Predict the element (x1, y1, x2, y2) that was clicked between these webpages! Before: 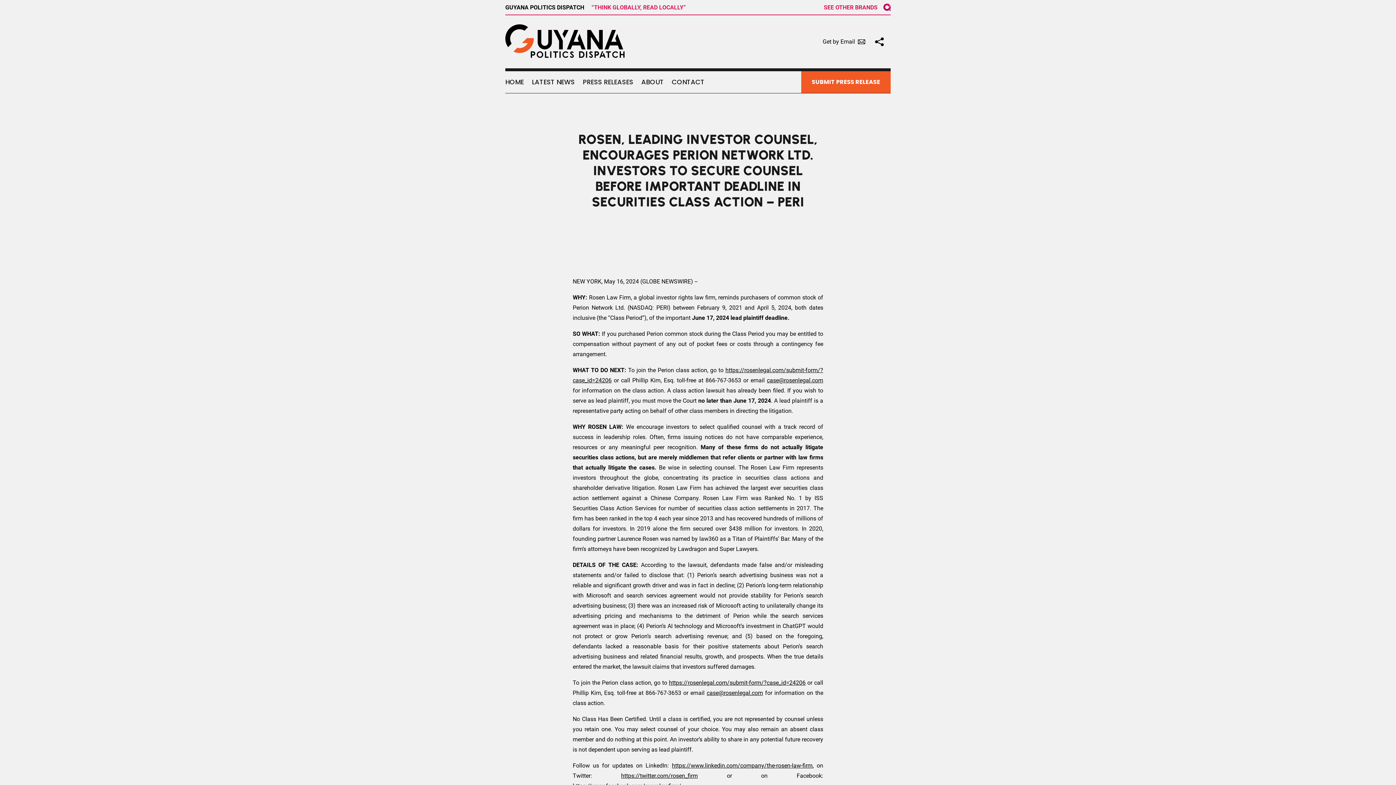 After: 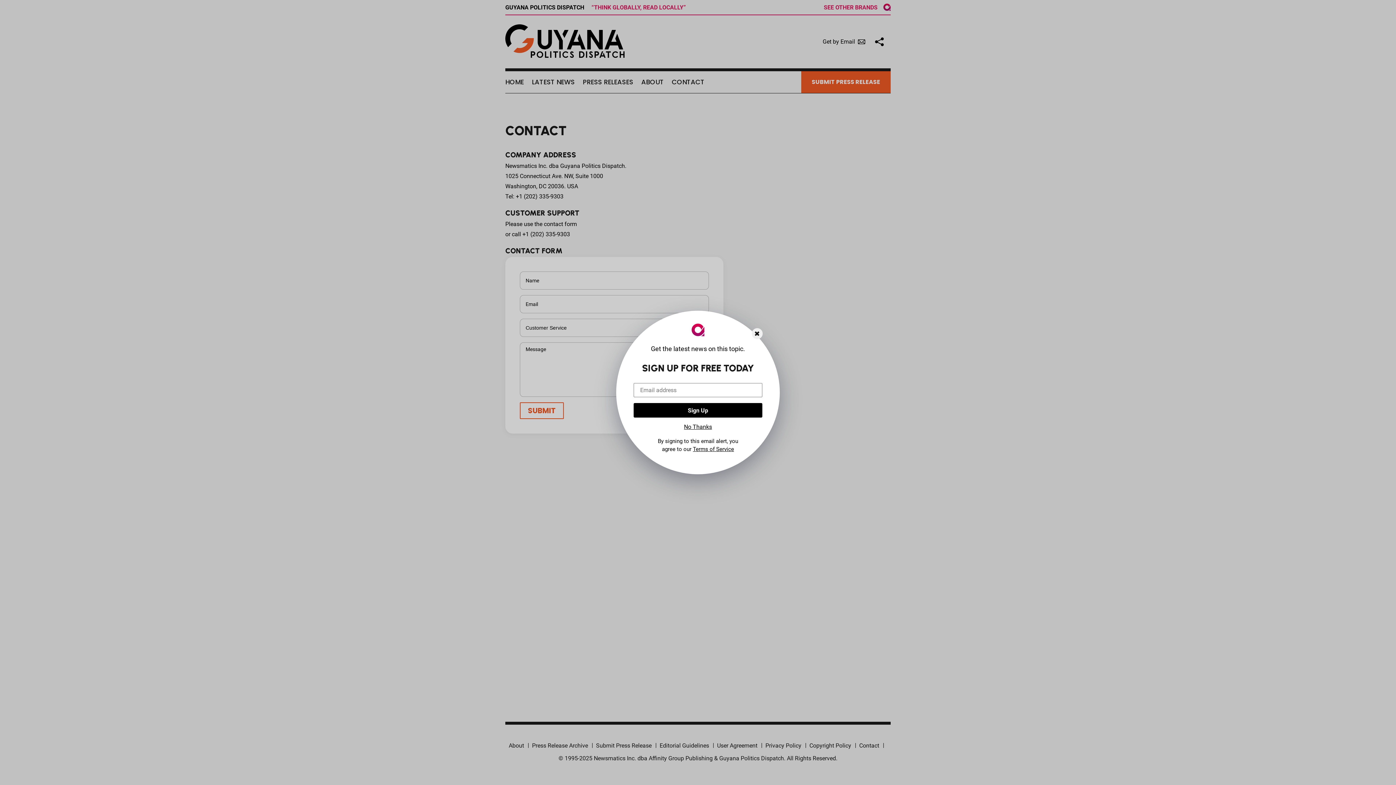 Action: bbox: (684, 70, 715, 92) label: CONTACT